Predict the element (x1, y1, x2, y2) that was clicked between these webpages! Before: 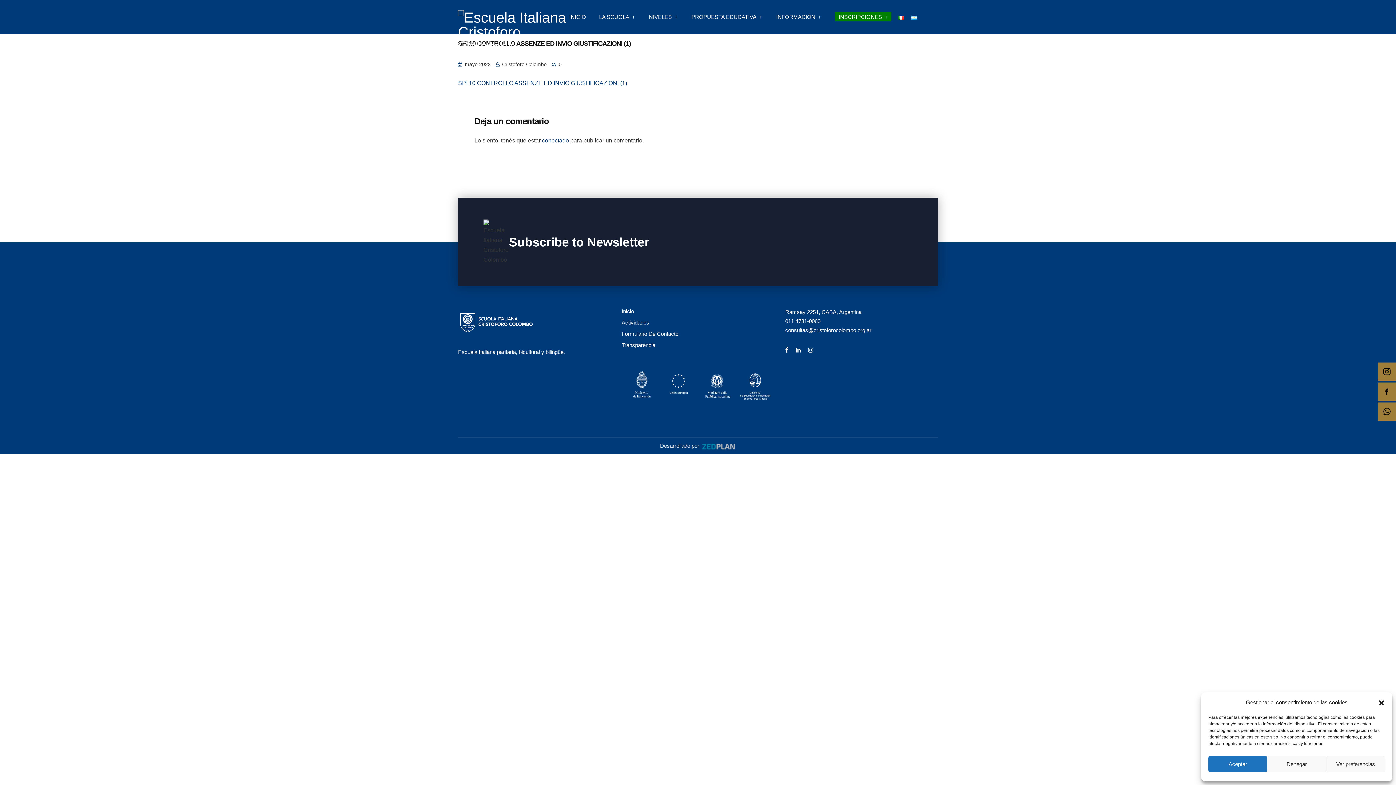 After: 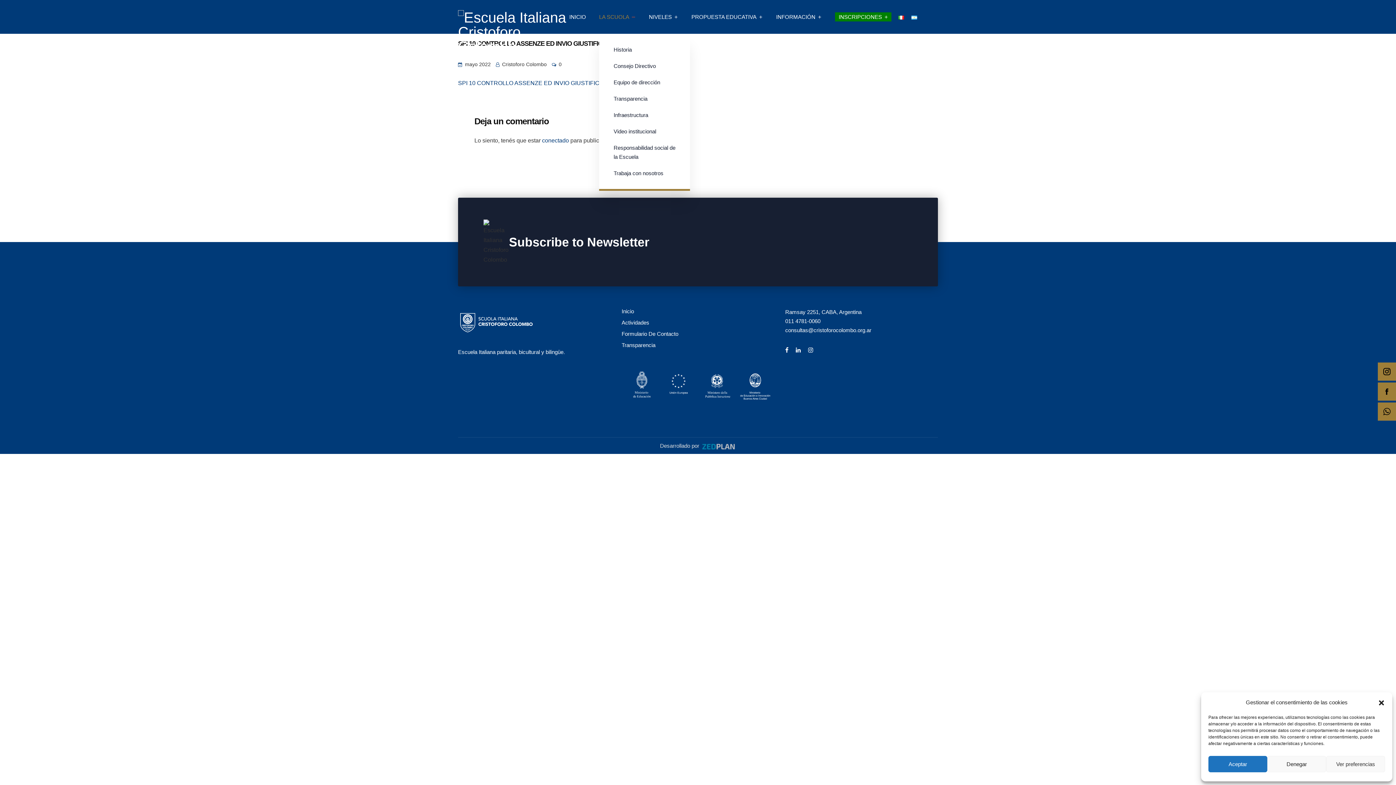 Action: label: LA SCUOLA bbox: (599, 12, 635, 21)